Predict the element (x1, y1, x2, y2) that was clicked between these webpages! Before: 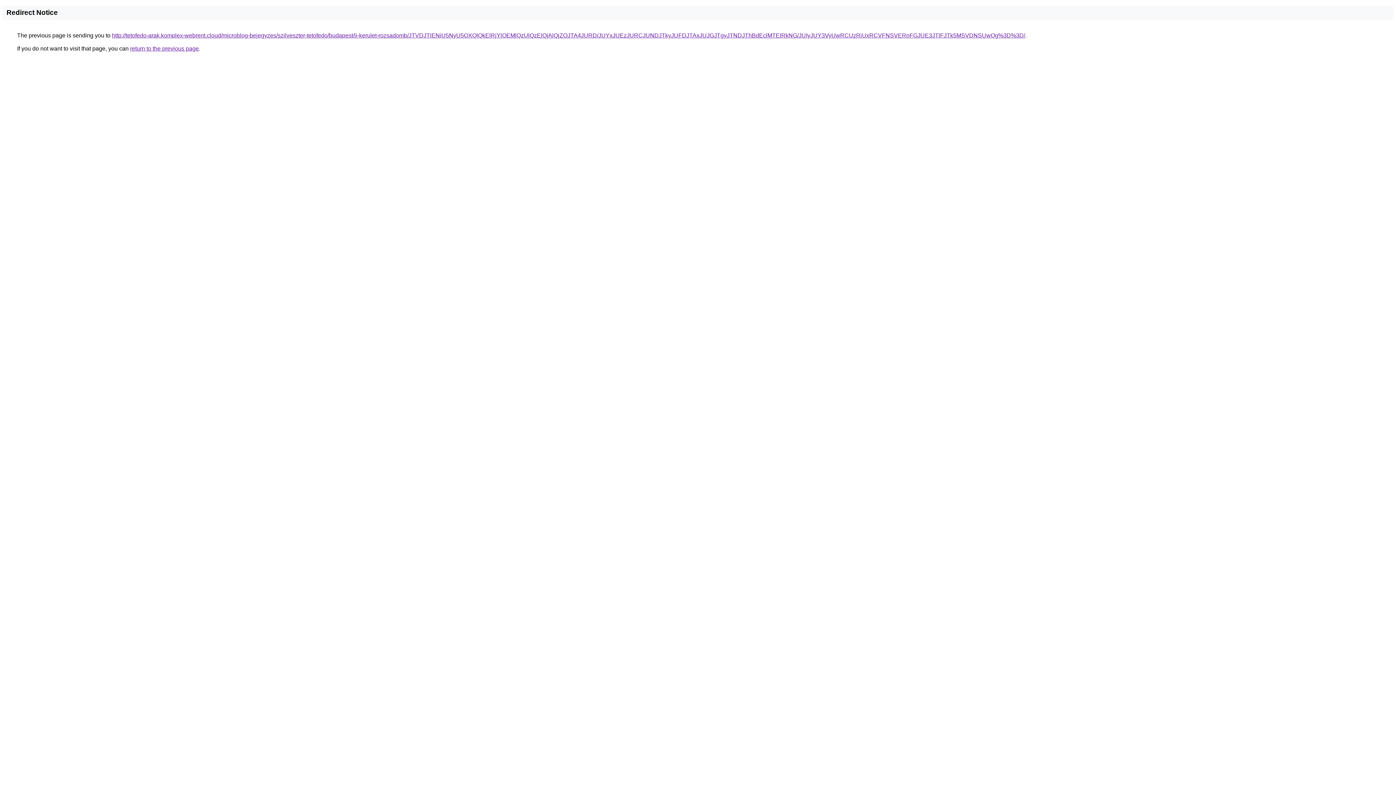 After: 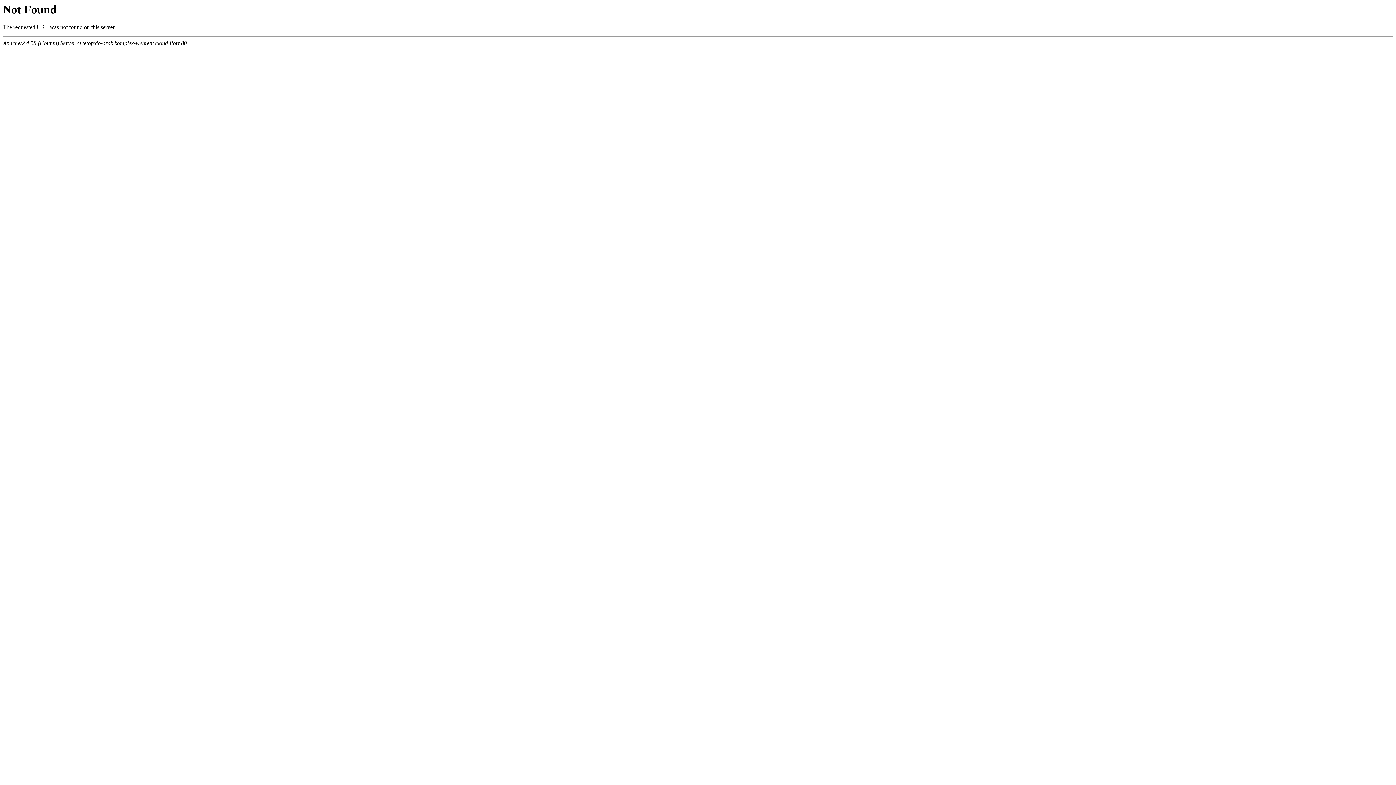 Action: bbox: (112, 32, 1025, 38) label: http://tetofedo-arak.komplex-webrent.cloud/microblog-bejegyzes/szilveszter-tetofedo/budapest/ii-kerulet-rozsadomb/JTVDJTlENiU5NyU5OXQlQkElRjYlOEMlQzUlQzElQjAlQjZOJTA4JURD/JUYxJUEzJURCJUNDJTkyJUFDJTAxJUJGJTgyJTNDJThBdEclMTElRkNG/JUIyJUY3VyUwRCUzRiUxRCVFNSVERnFGJUE3JTlFJTk5MSVDNSUwQg%3D%3D/